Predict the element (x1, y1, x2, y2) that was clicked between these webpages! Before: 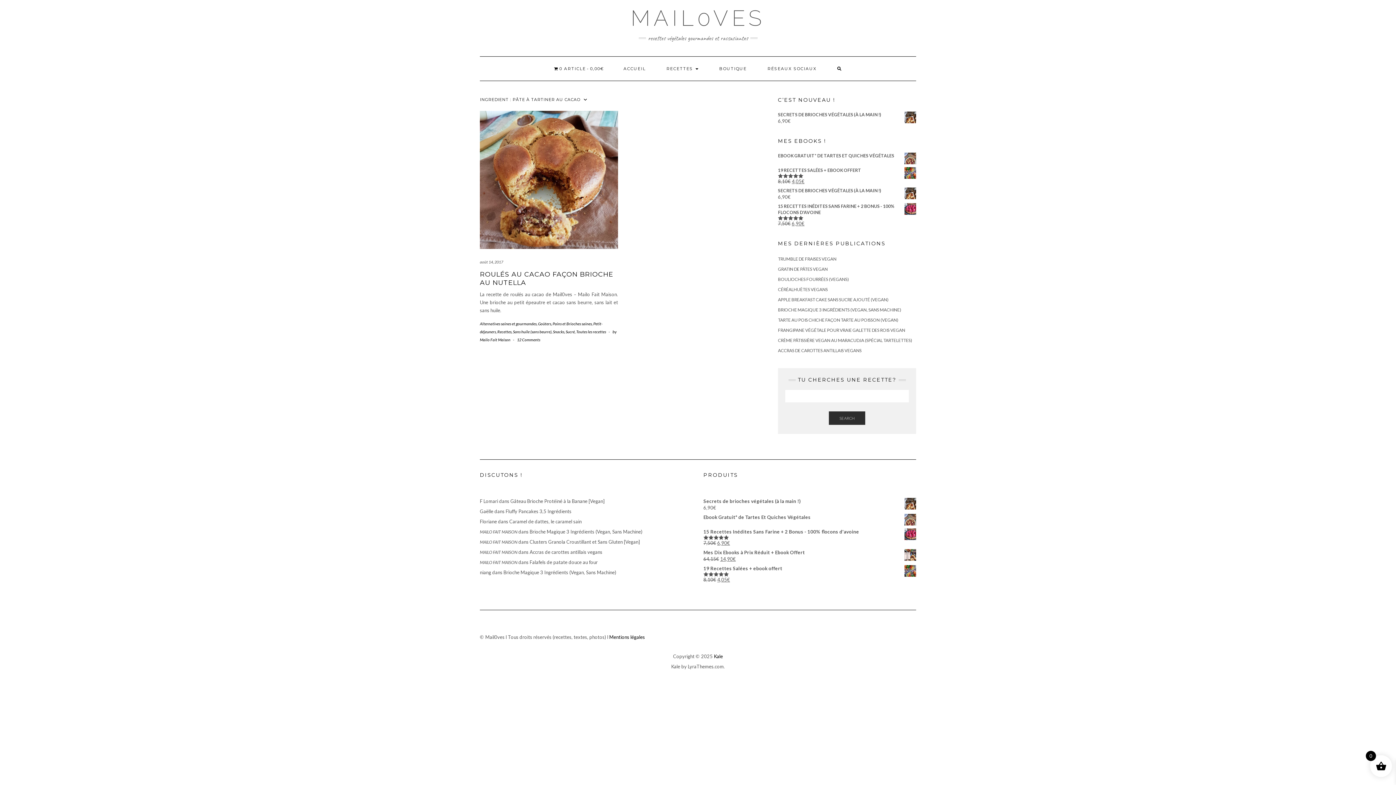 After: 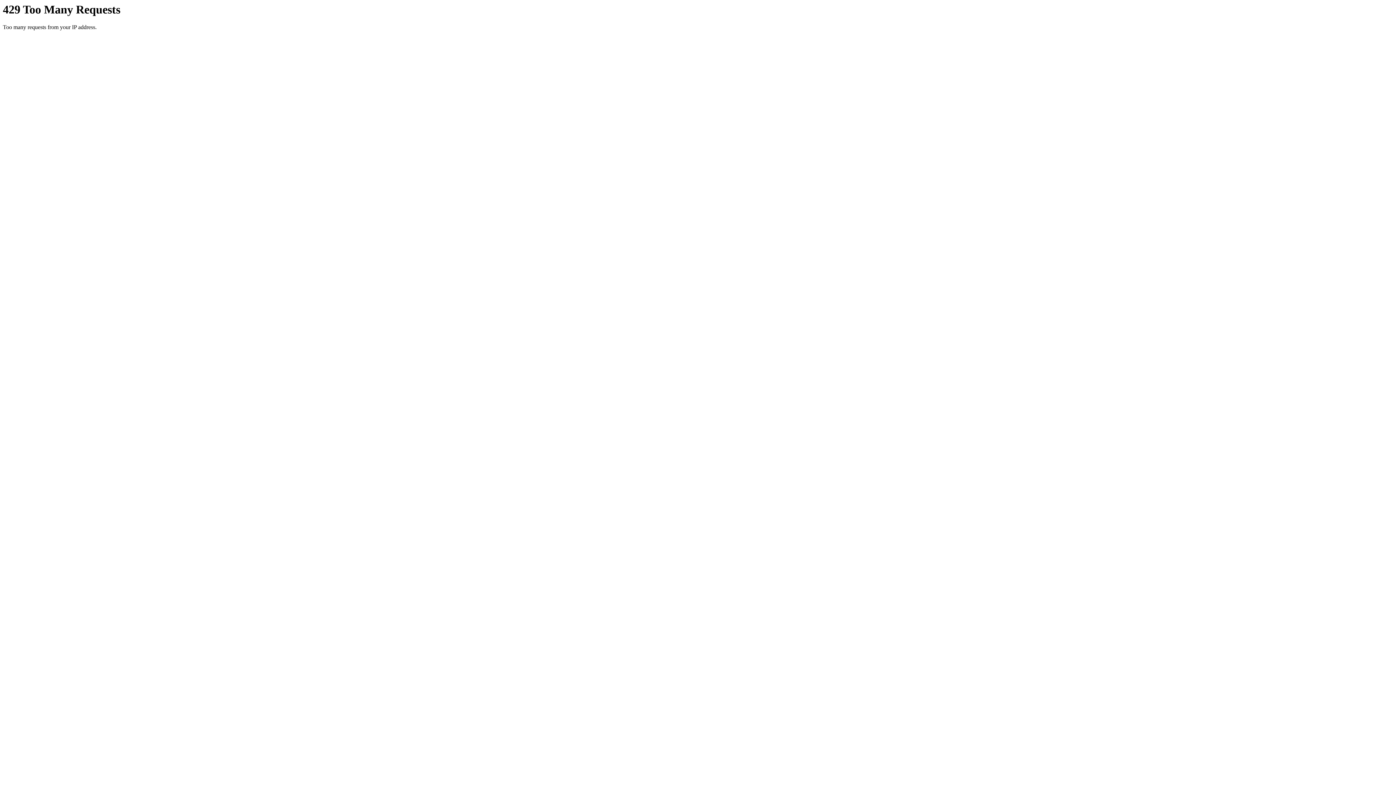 Action: label: Pains et Brioches saines bbox: (552, 321, 592, 326)